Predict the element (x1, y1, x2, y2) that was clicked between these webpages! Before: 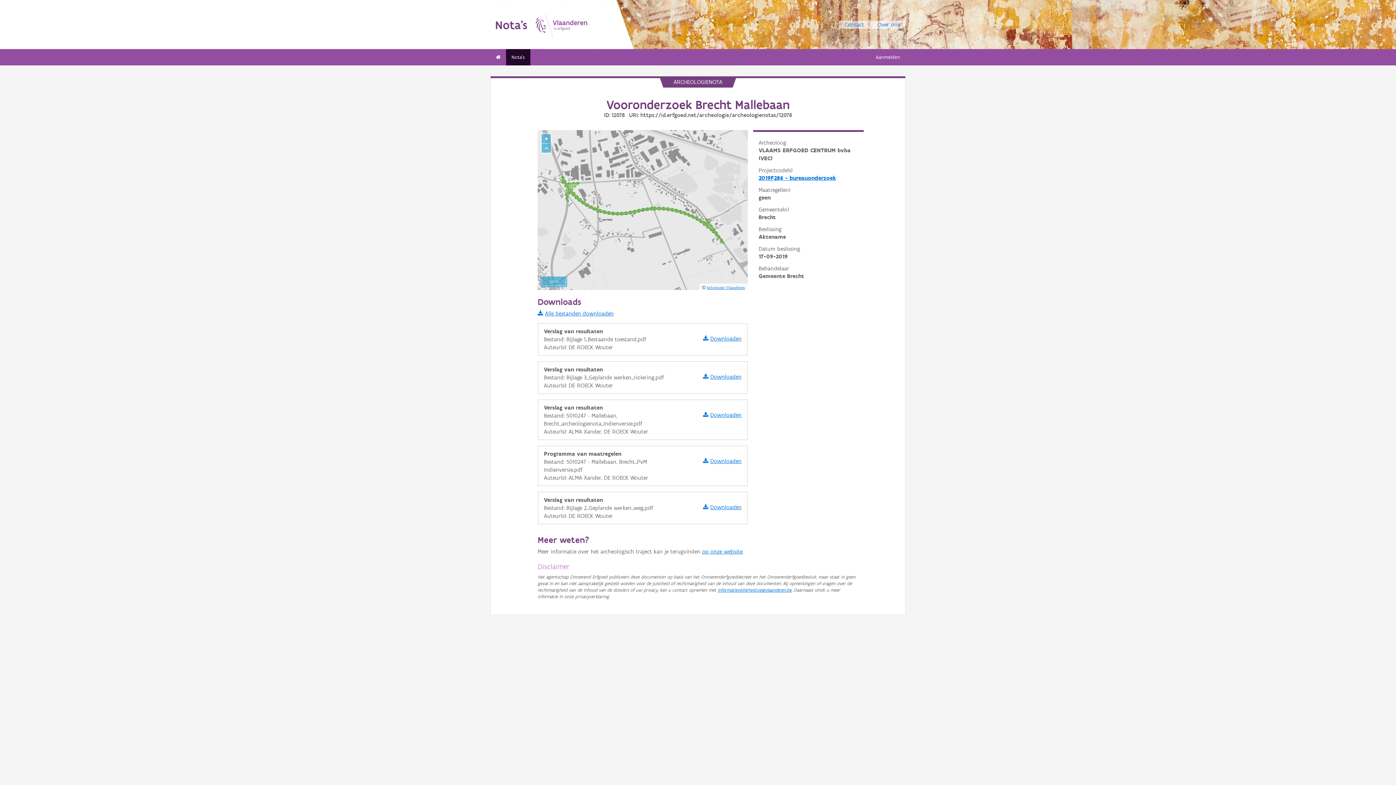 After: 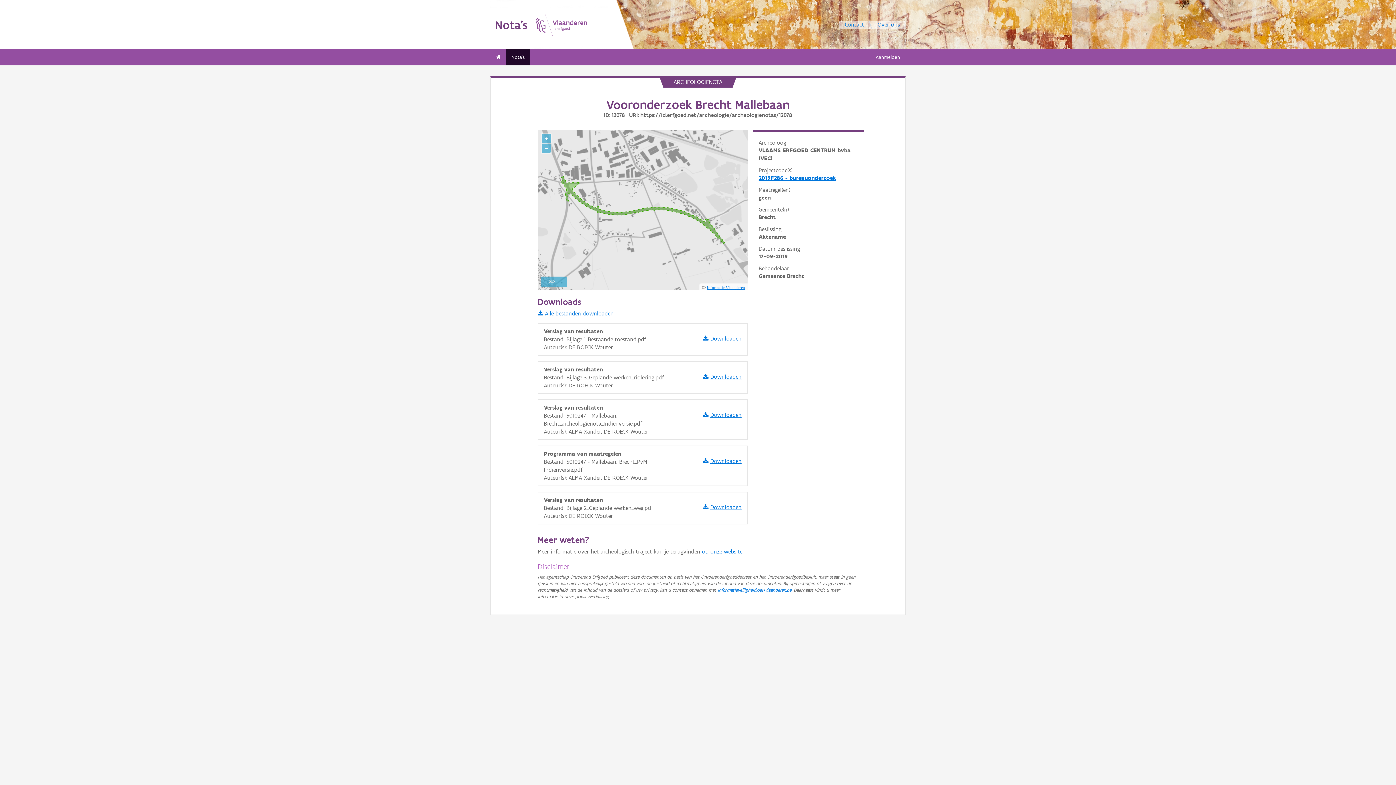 Action: bbox: (537, 310, 613, 317) label: Alle bestanden downloaden